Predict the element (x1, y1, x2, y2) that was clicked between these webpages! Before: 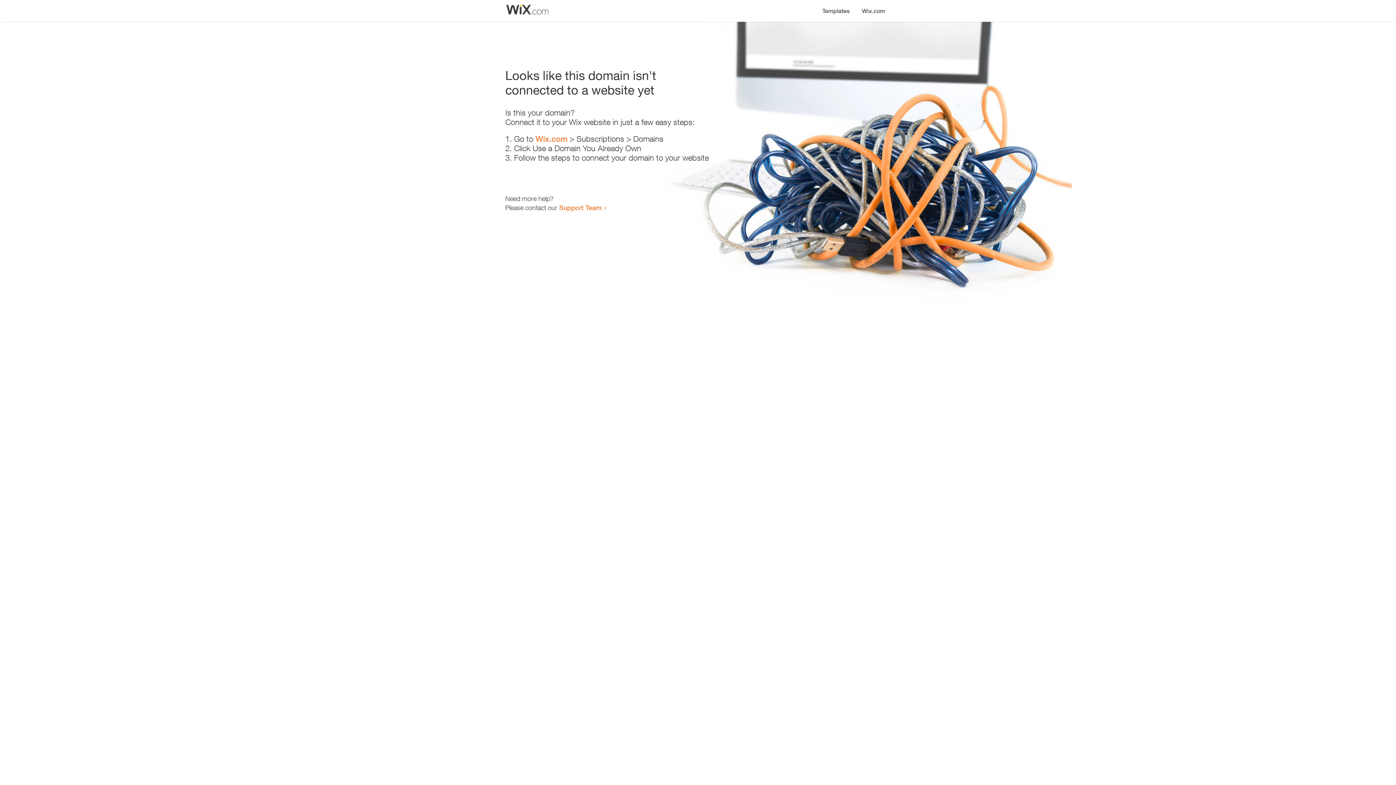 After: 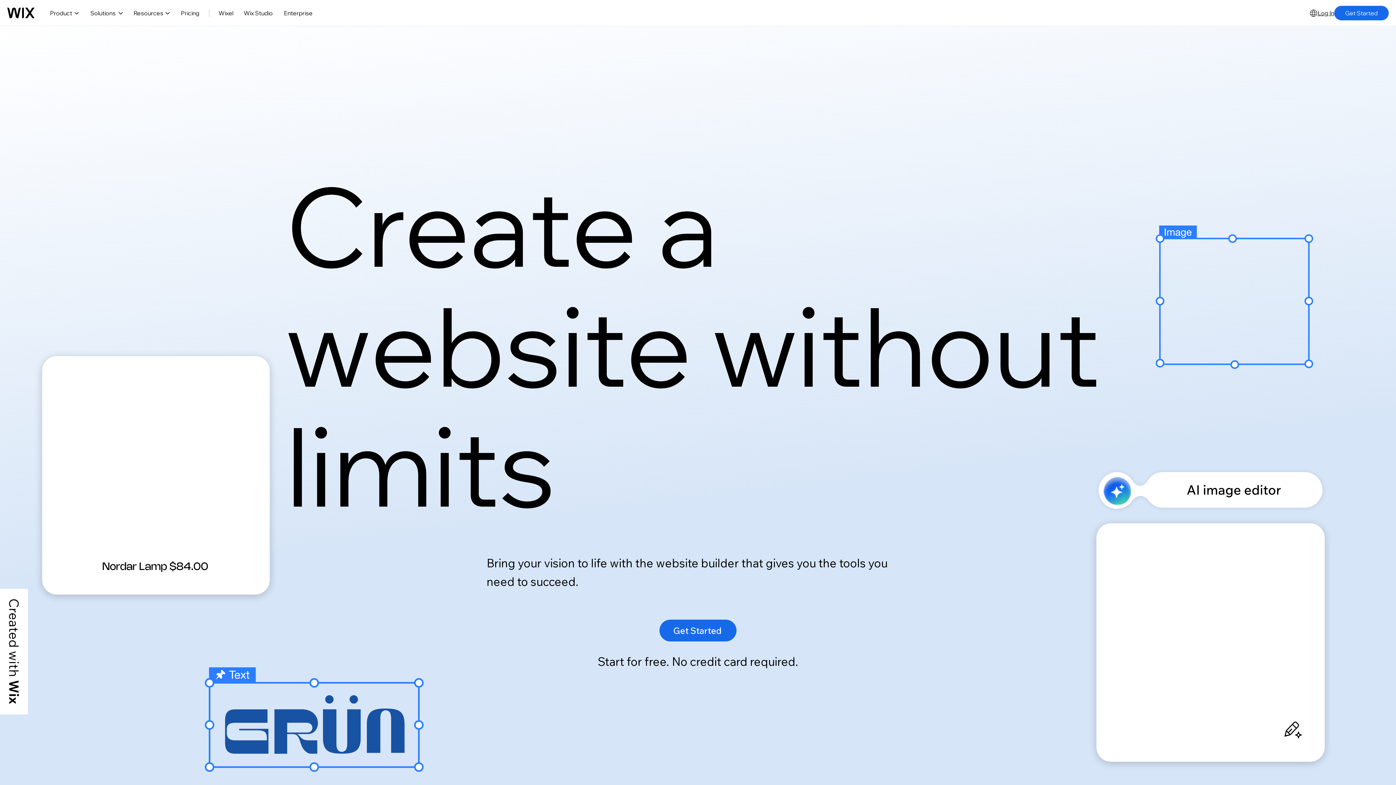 Action: bbox: (856, 0, 890, 14) label: Wix.com